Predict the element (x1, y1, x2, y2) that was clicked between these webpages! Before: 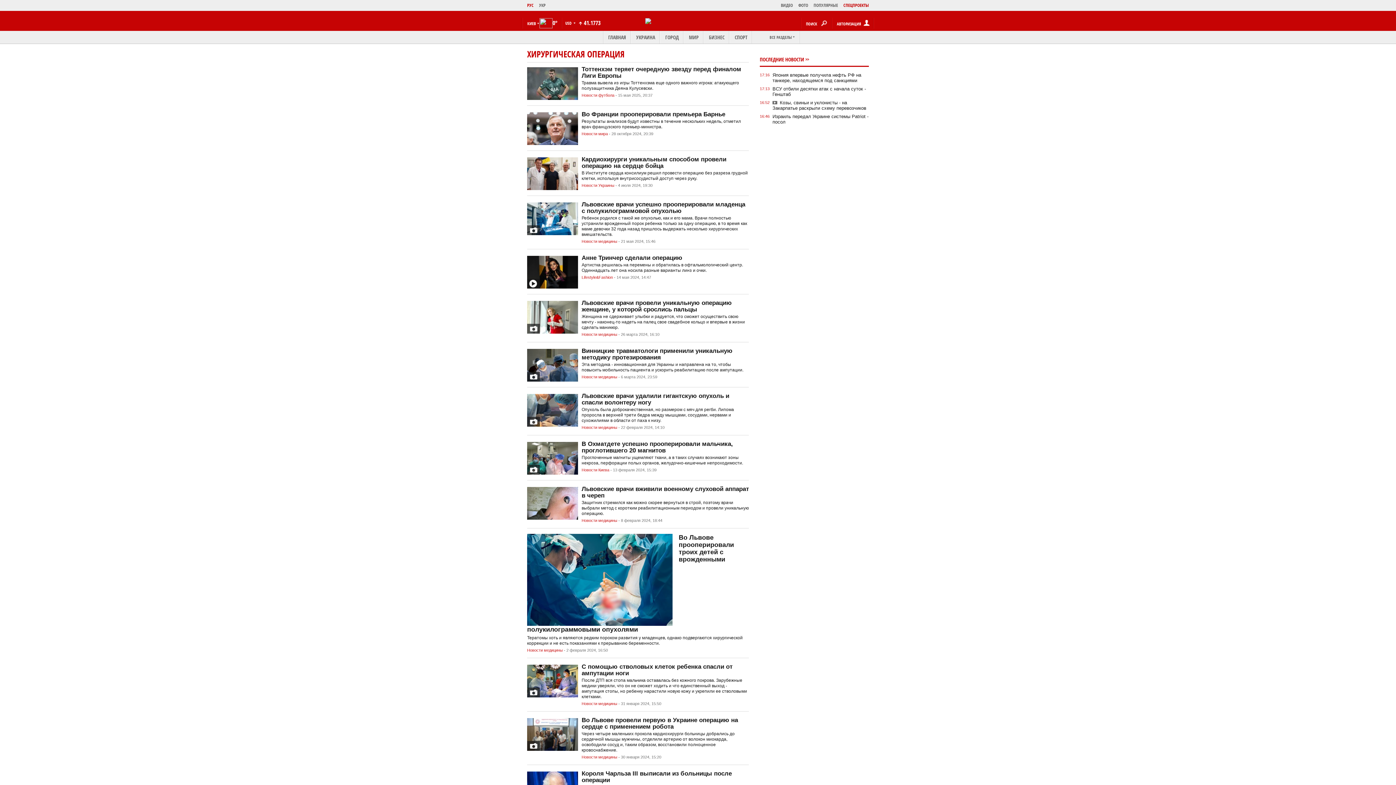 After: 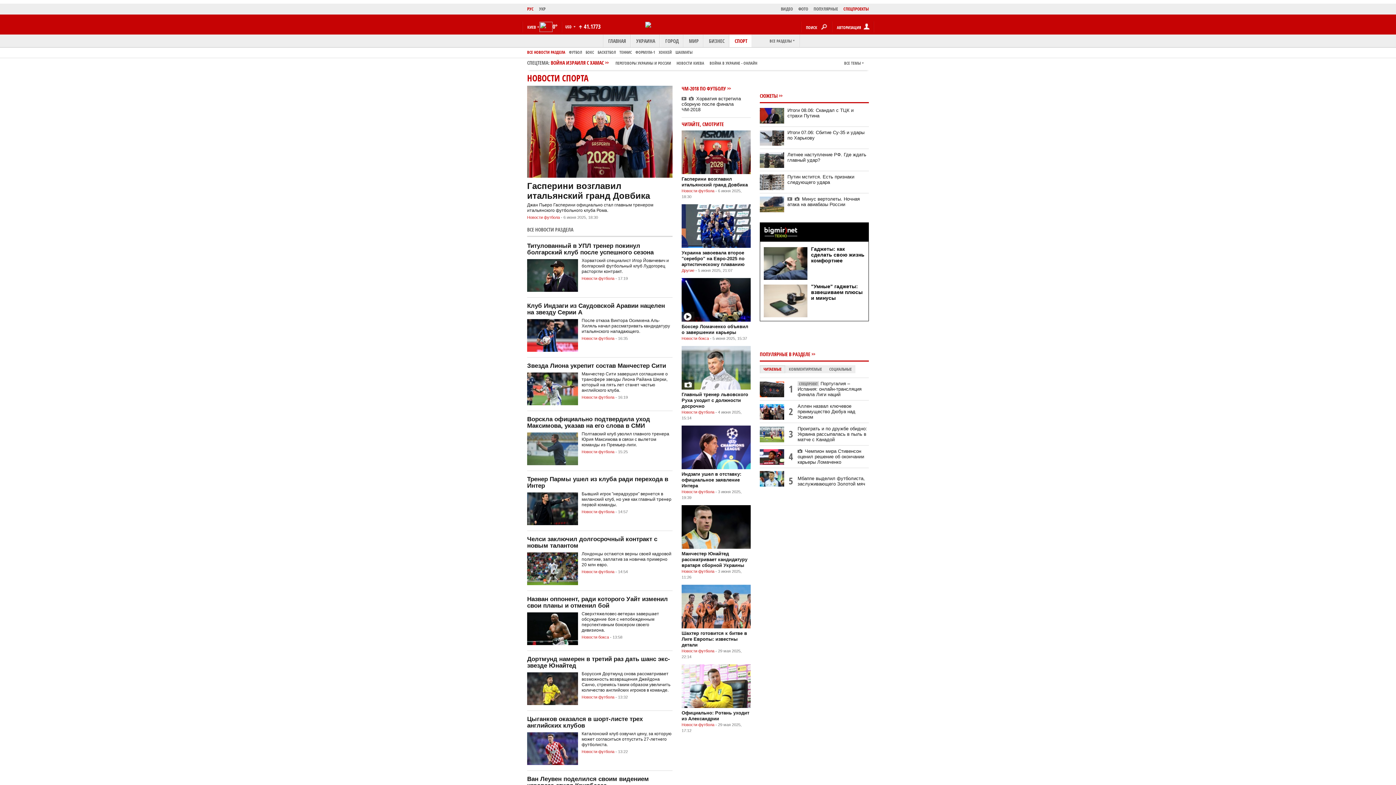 Action: bbox: (729, 30, 752, 43) label: СПОРТ